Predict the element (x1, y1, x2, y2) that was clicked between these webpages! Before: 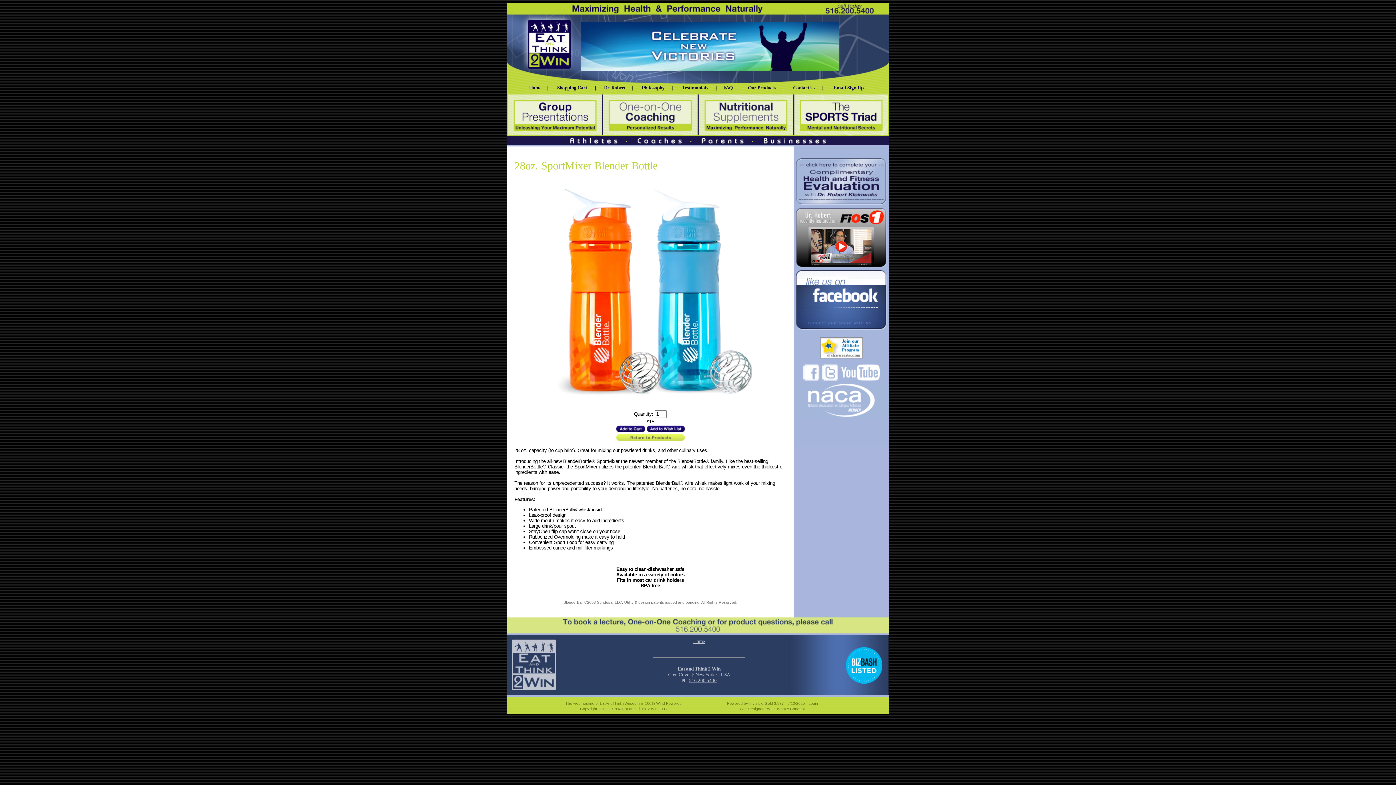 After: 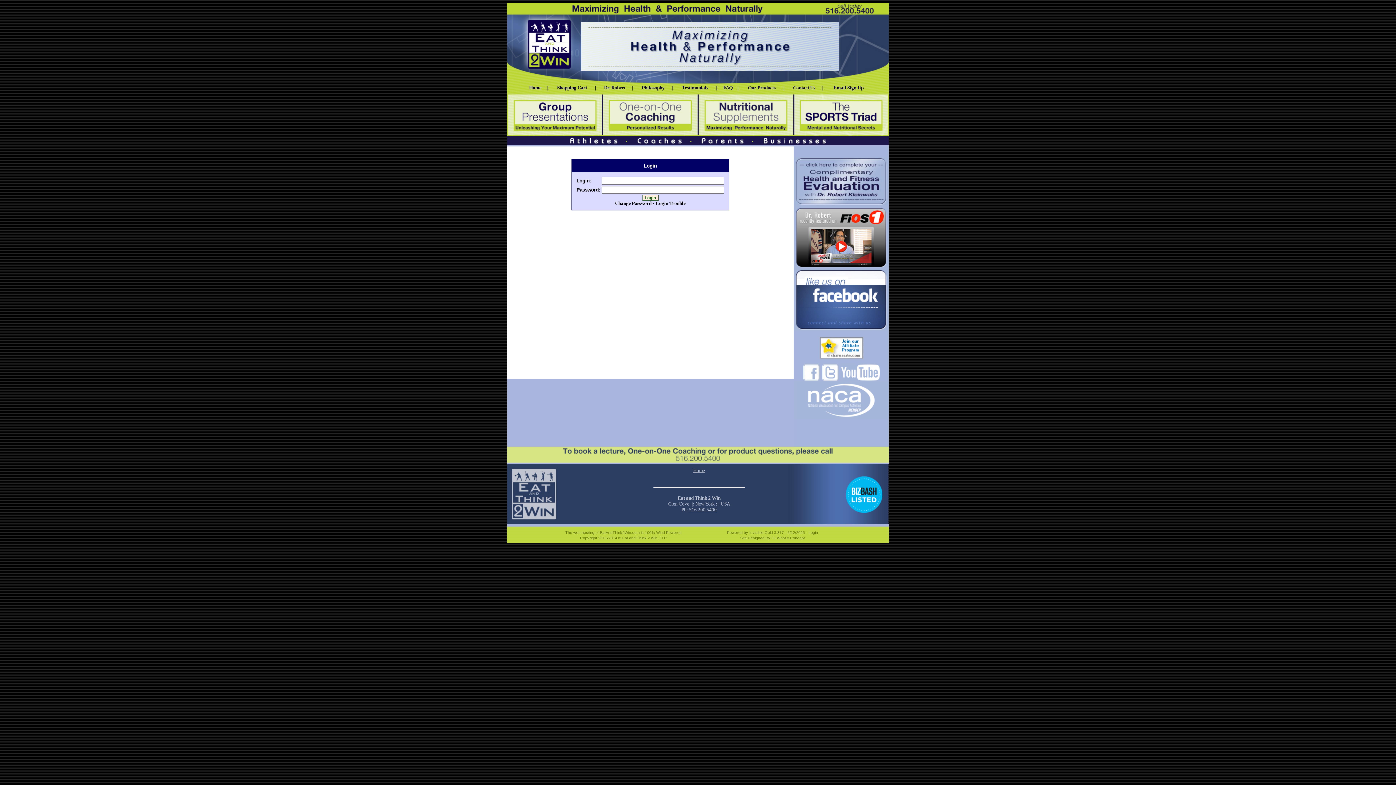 Action: label: Login bbox: (808, 701, 818, 705)